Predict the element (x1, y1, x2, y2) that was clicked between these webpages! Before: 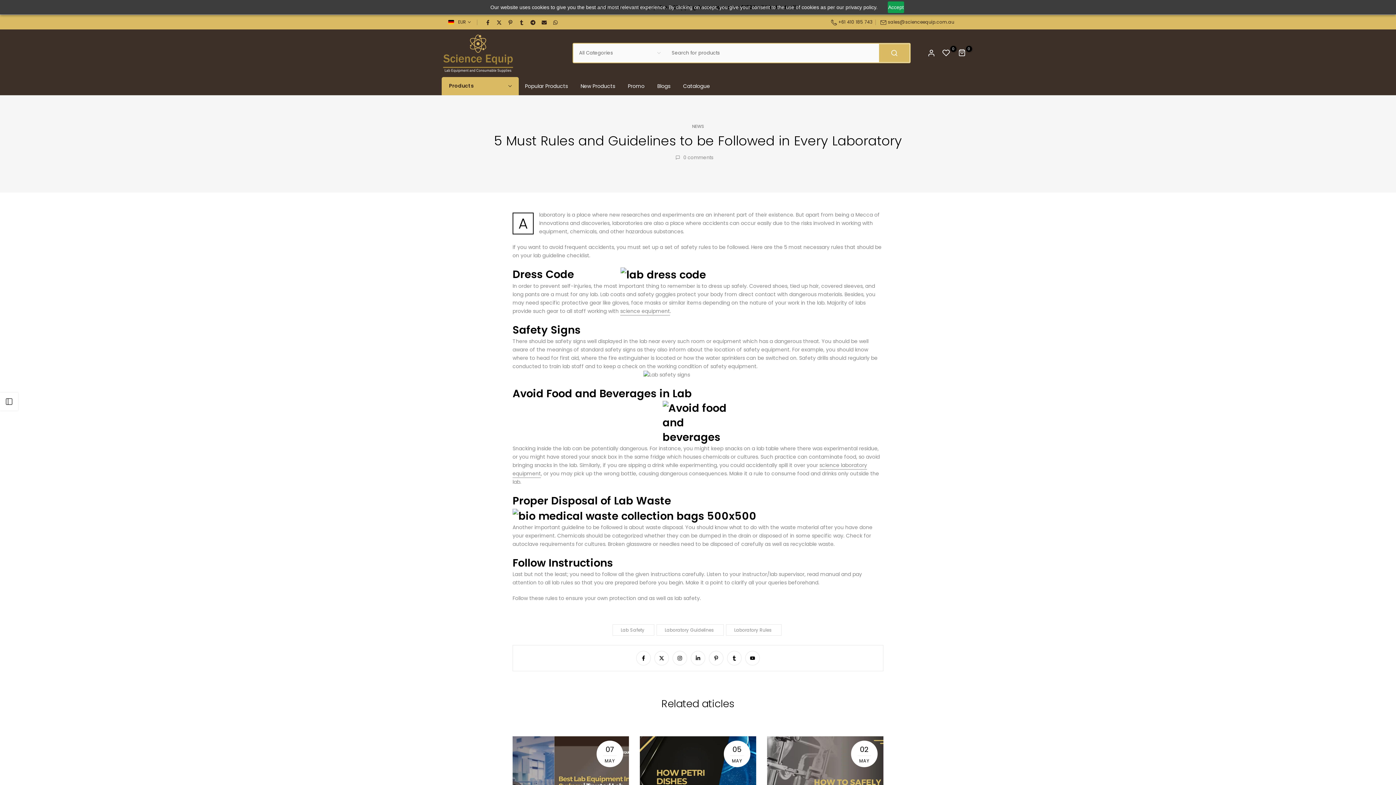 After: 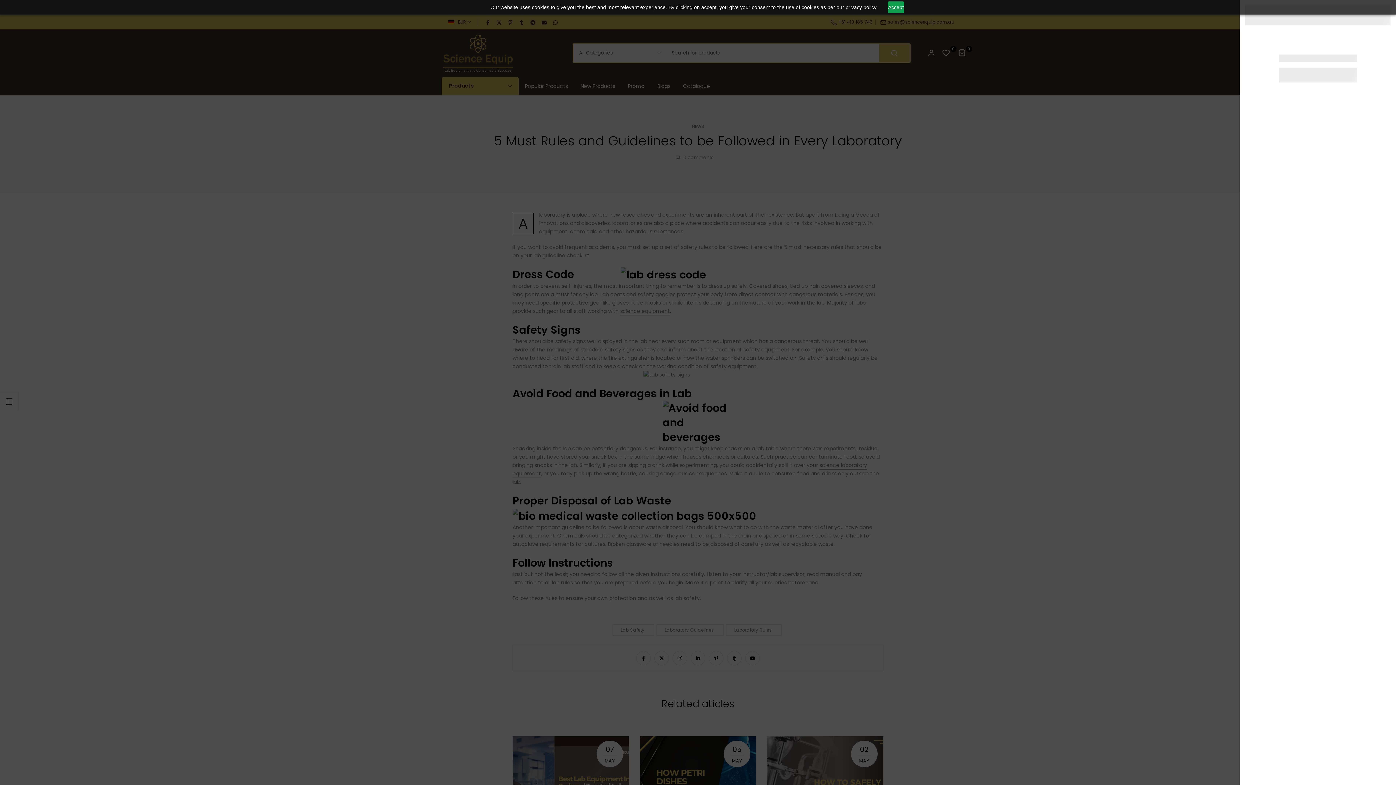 Action: label: 0 bbox: (958, 49, 966, 57)